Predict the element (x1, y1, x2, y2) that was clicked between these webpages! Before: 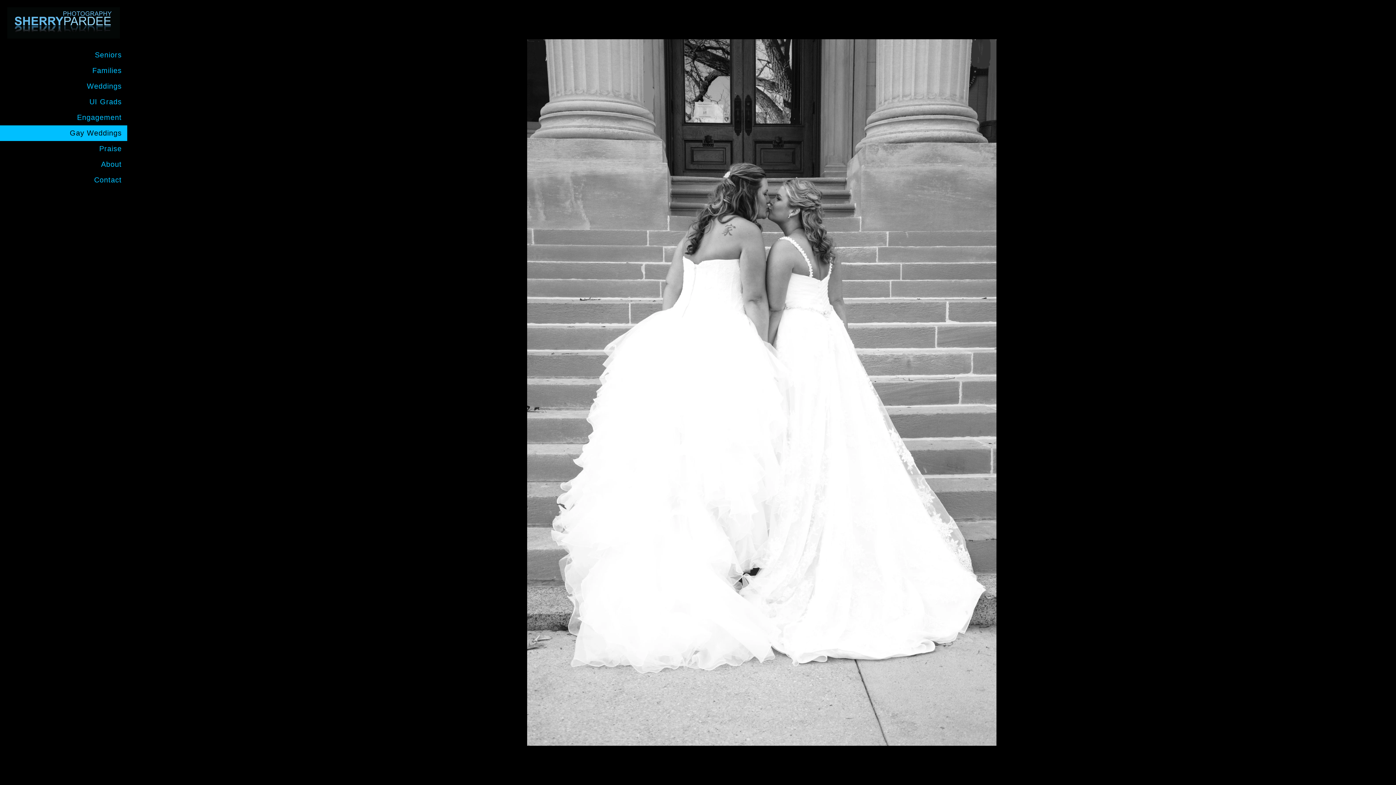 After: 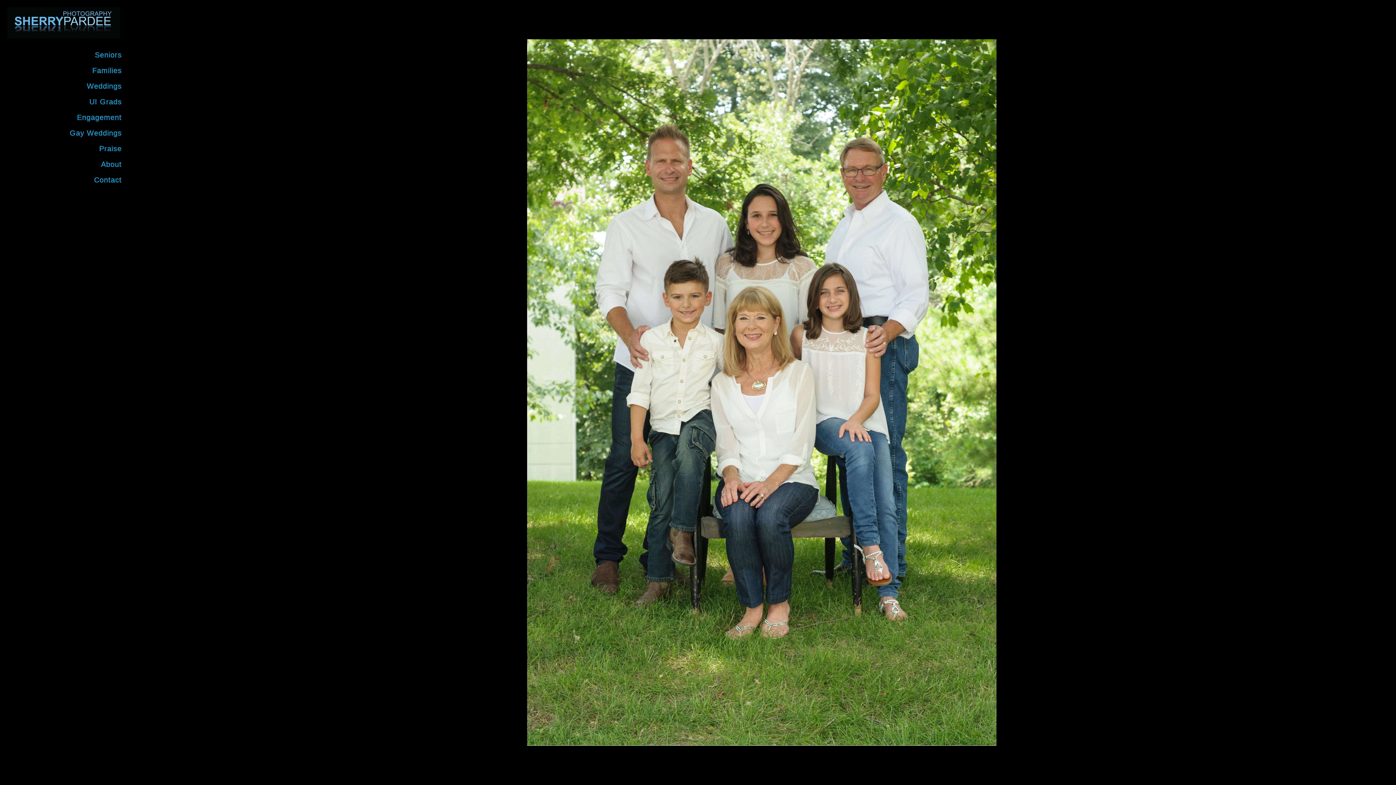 Action: bbox: (0, 40, 127, 46)